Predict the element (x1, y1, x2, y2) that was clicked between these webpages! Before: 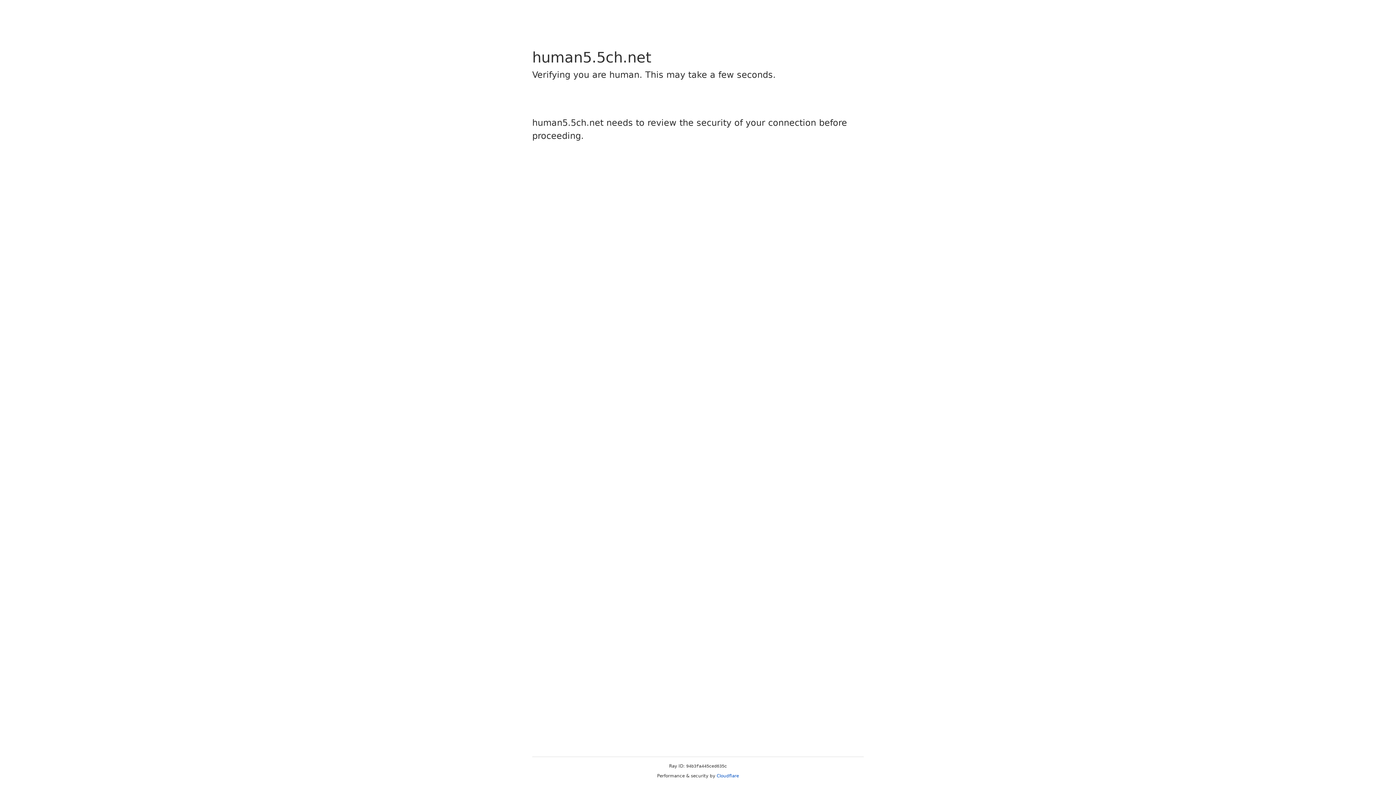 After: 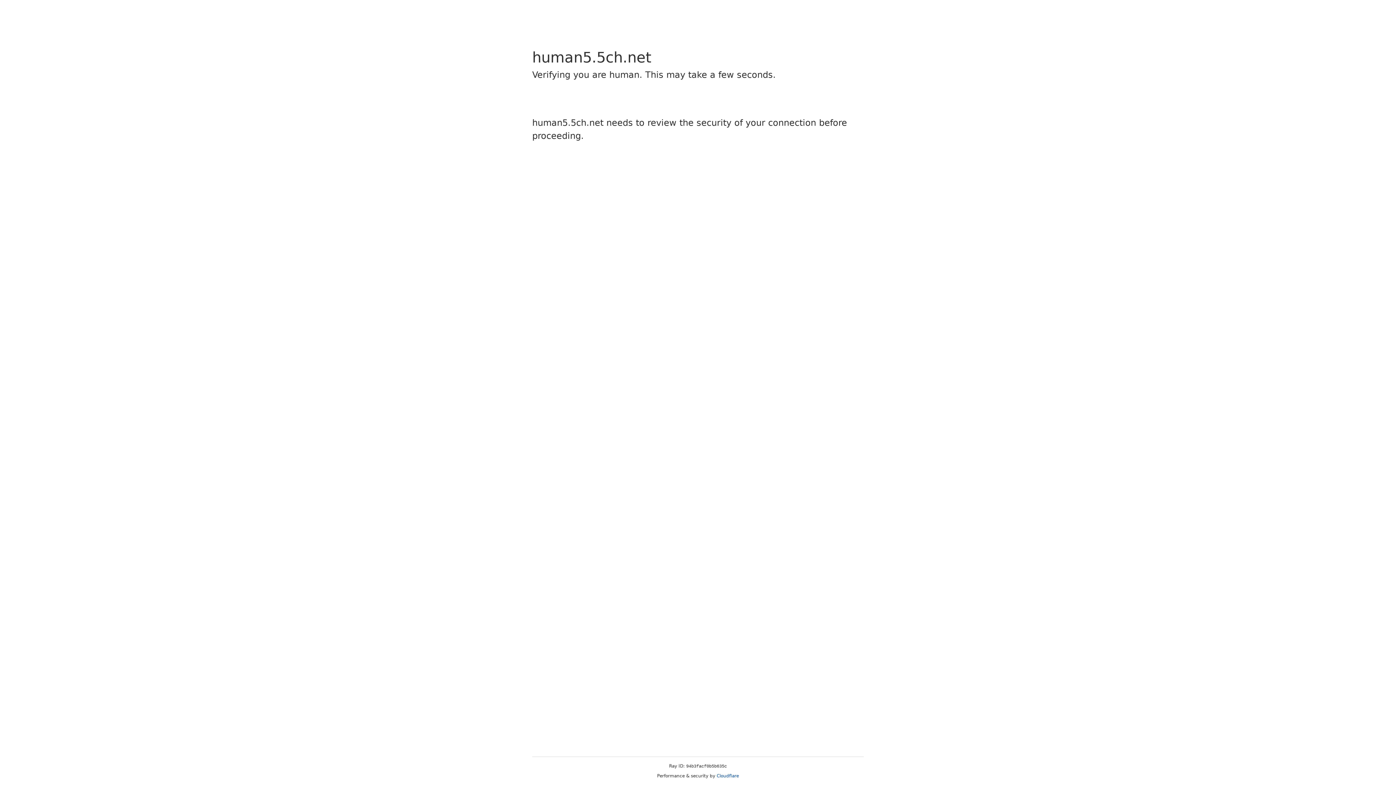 Action: label: Cloudflare bbox: (716, 773, 739, 778)